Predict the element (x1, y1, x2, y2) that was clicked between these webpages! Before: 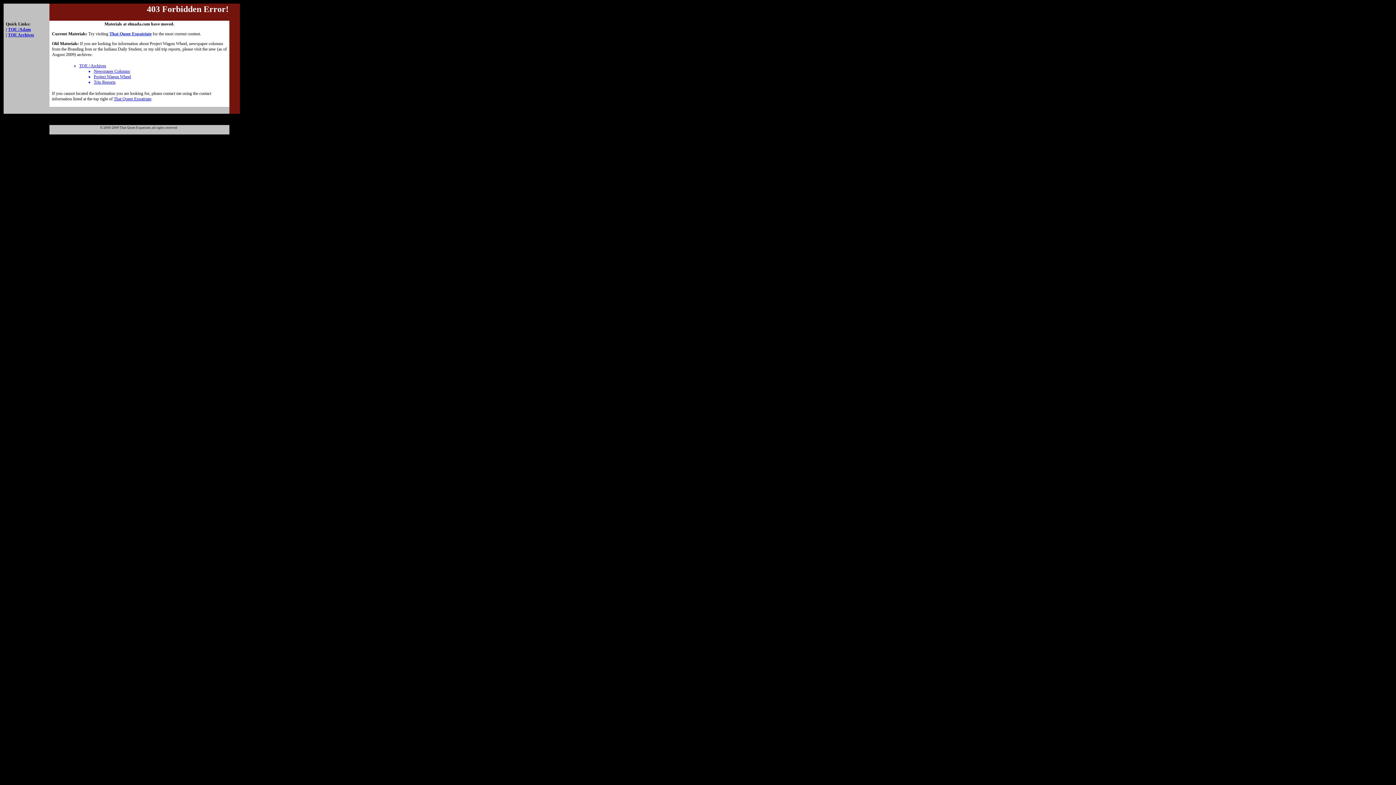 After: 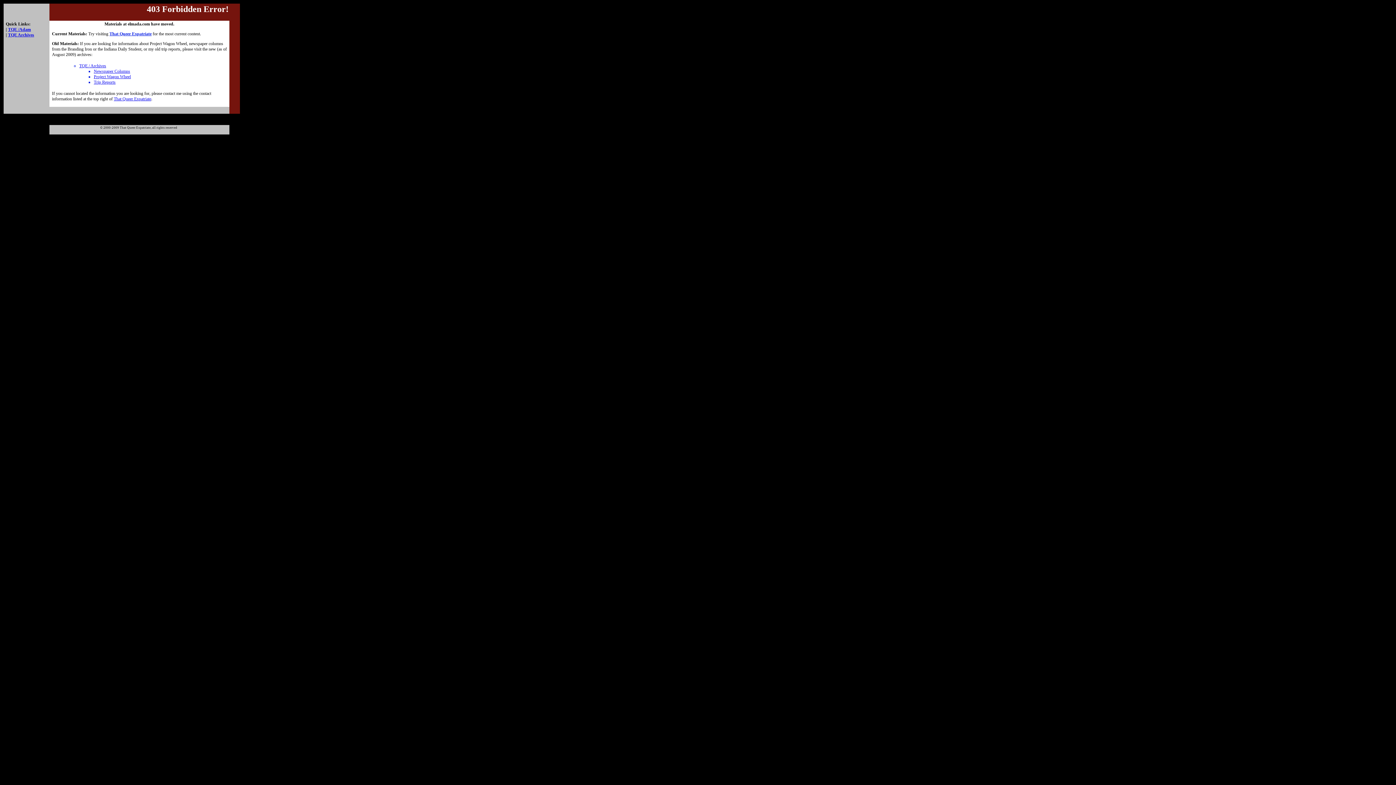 Action: label: That Queer Expatriate bbox: (113, 96, 151, 101)